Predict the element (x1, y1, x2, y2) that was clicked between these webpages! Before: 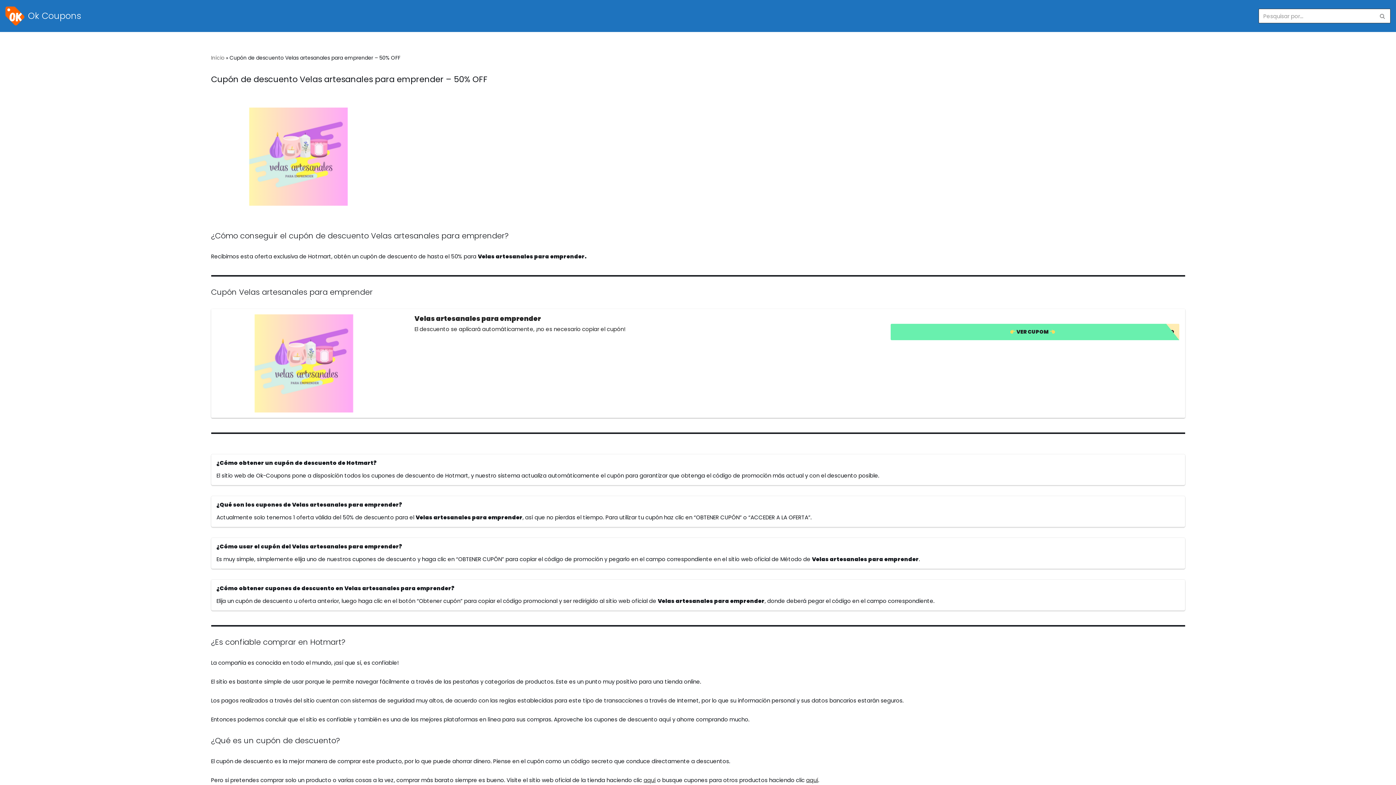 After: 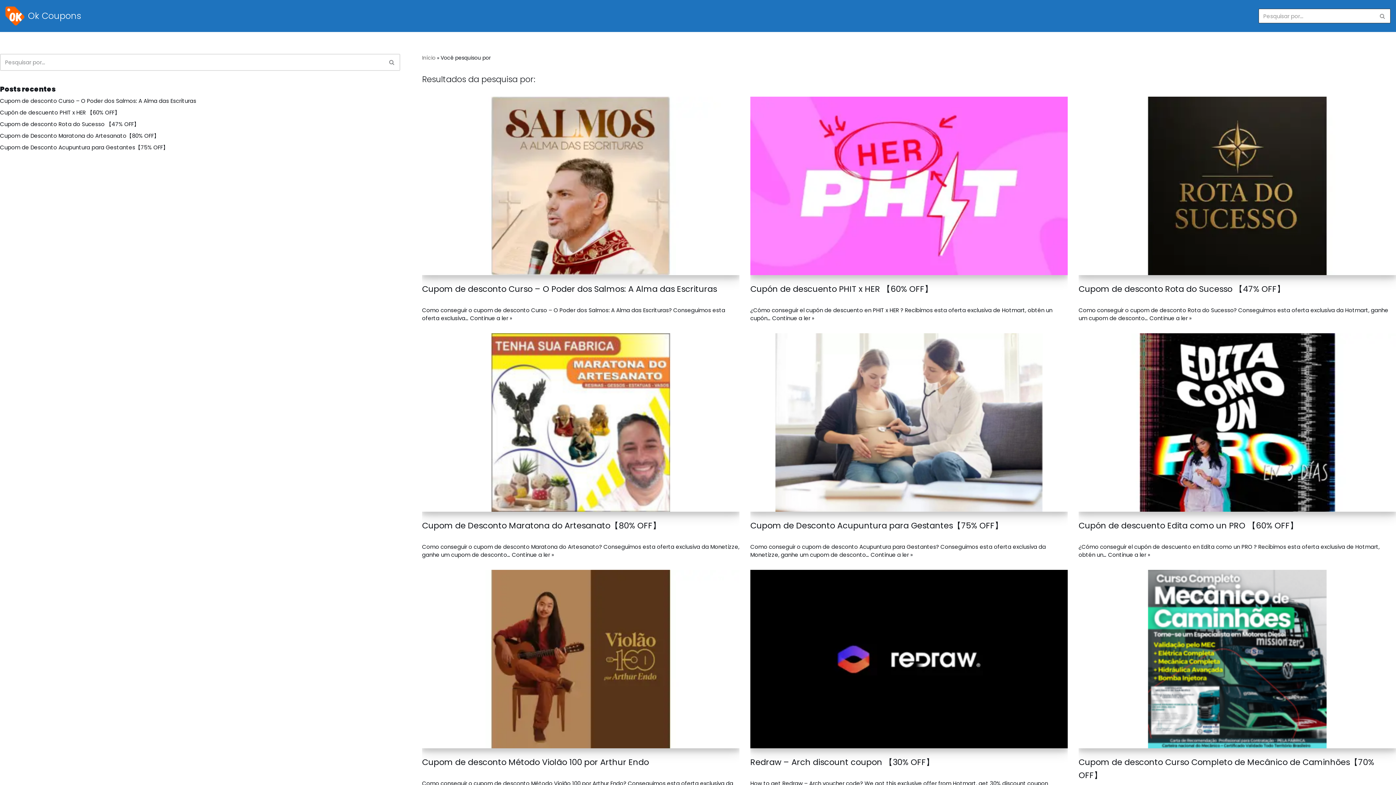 Action: label: Busca bbox: (1374, 8, 1390, 23)